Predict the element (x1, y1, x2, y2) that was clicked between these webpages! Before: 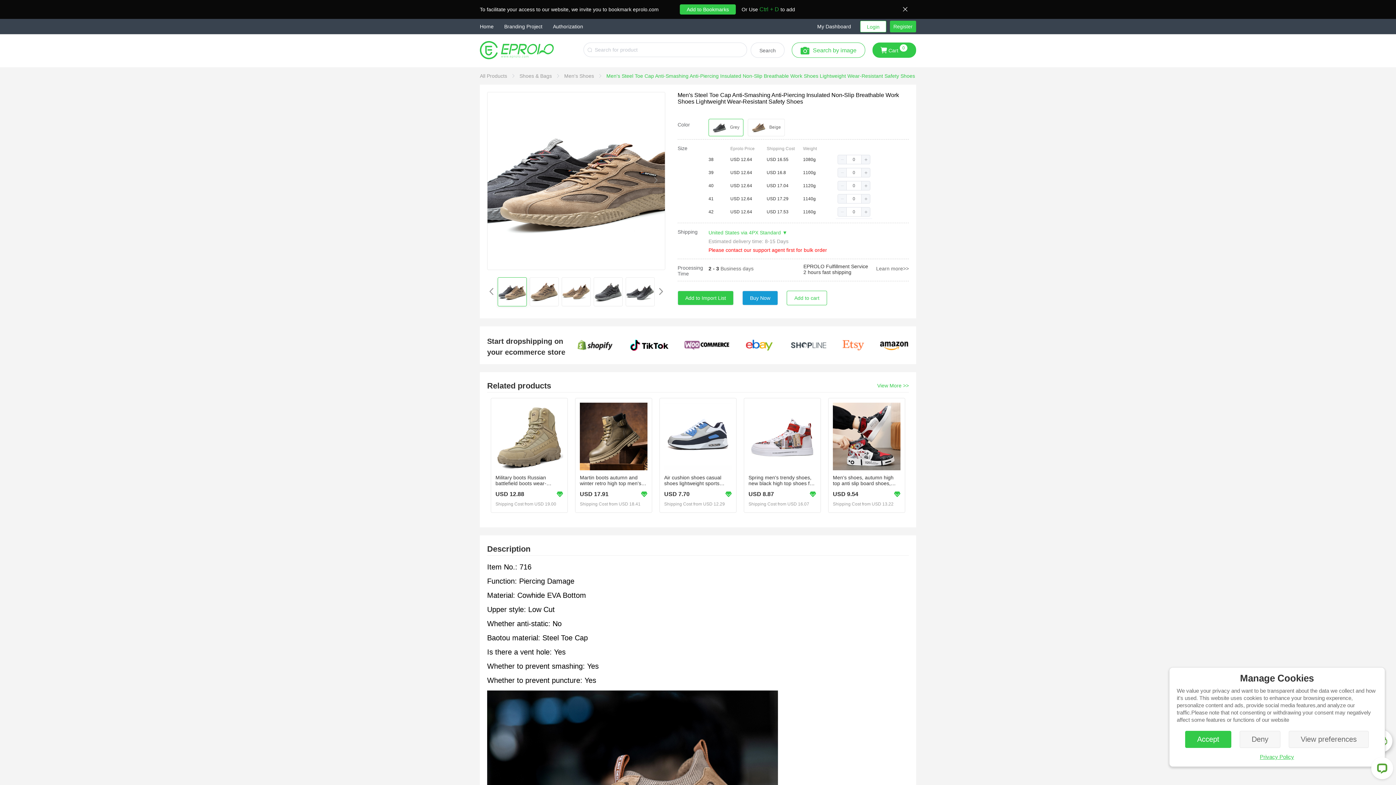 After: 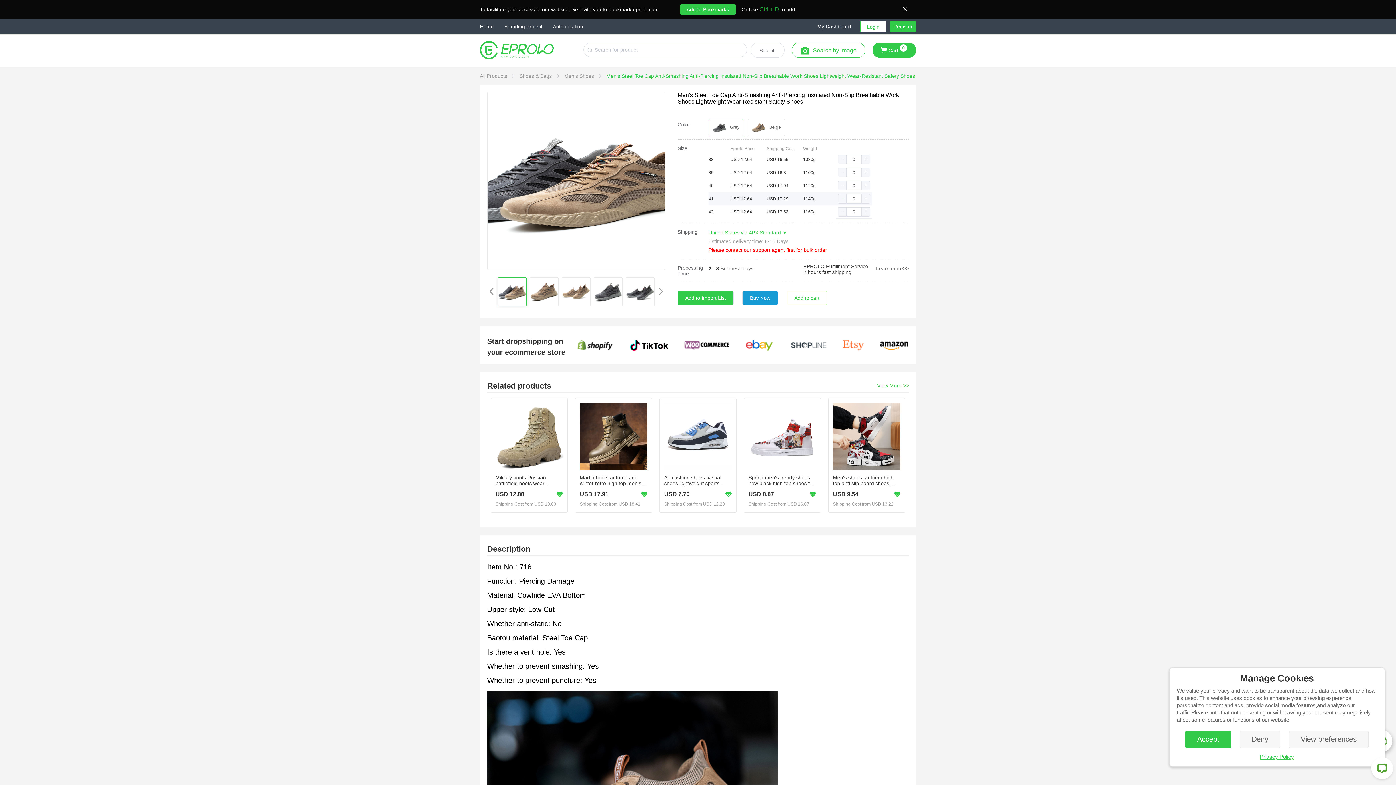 Action: bbox: (838, 194, 846, 203)